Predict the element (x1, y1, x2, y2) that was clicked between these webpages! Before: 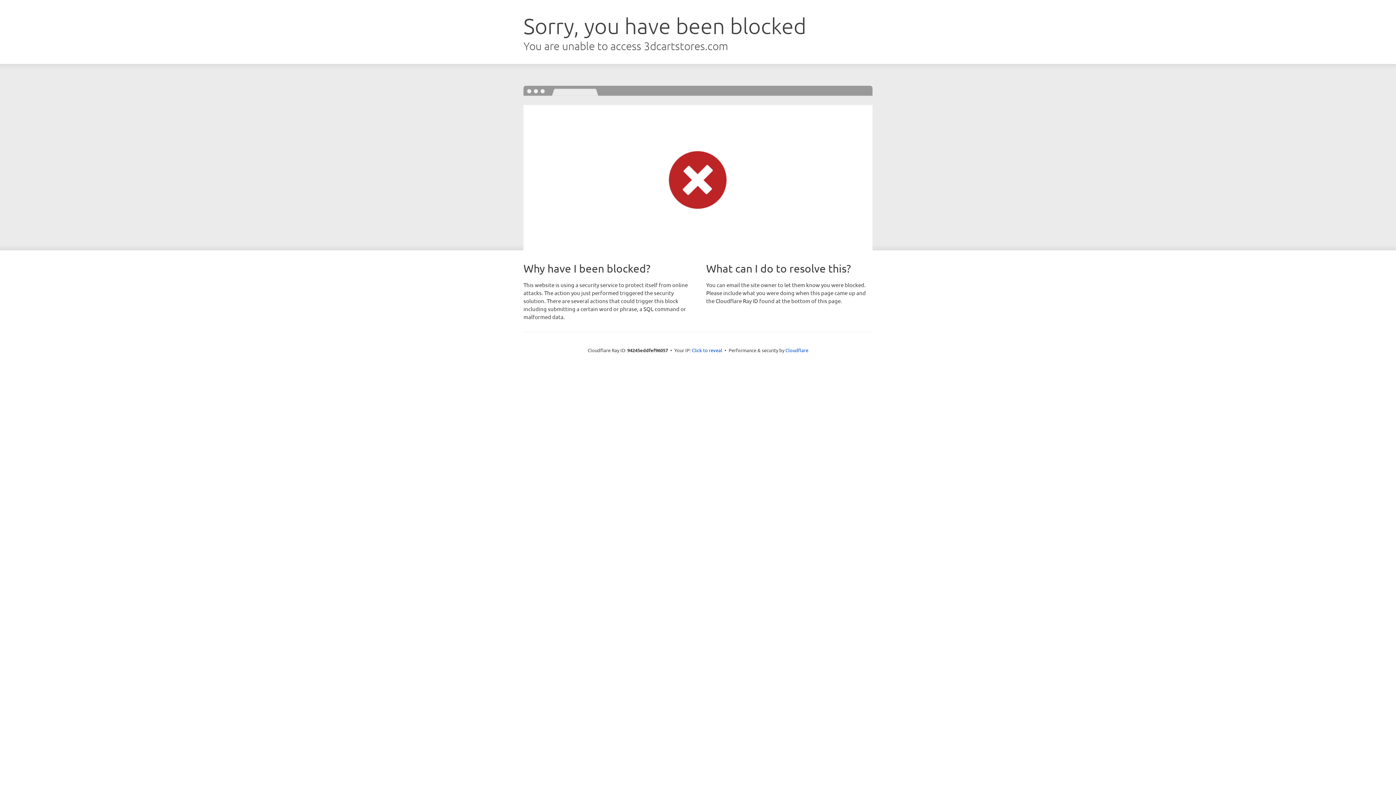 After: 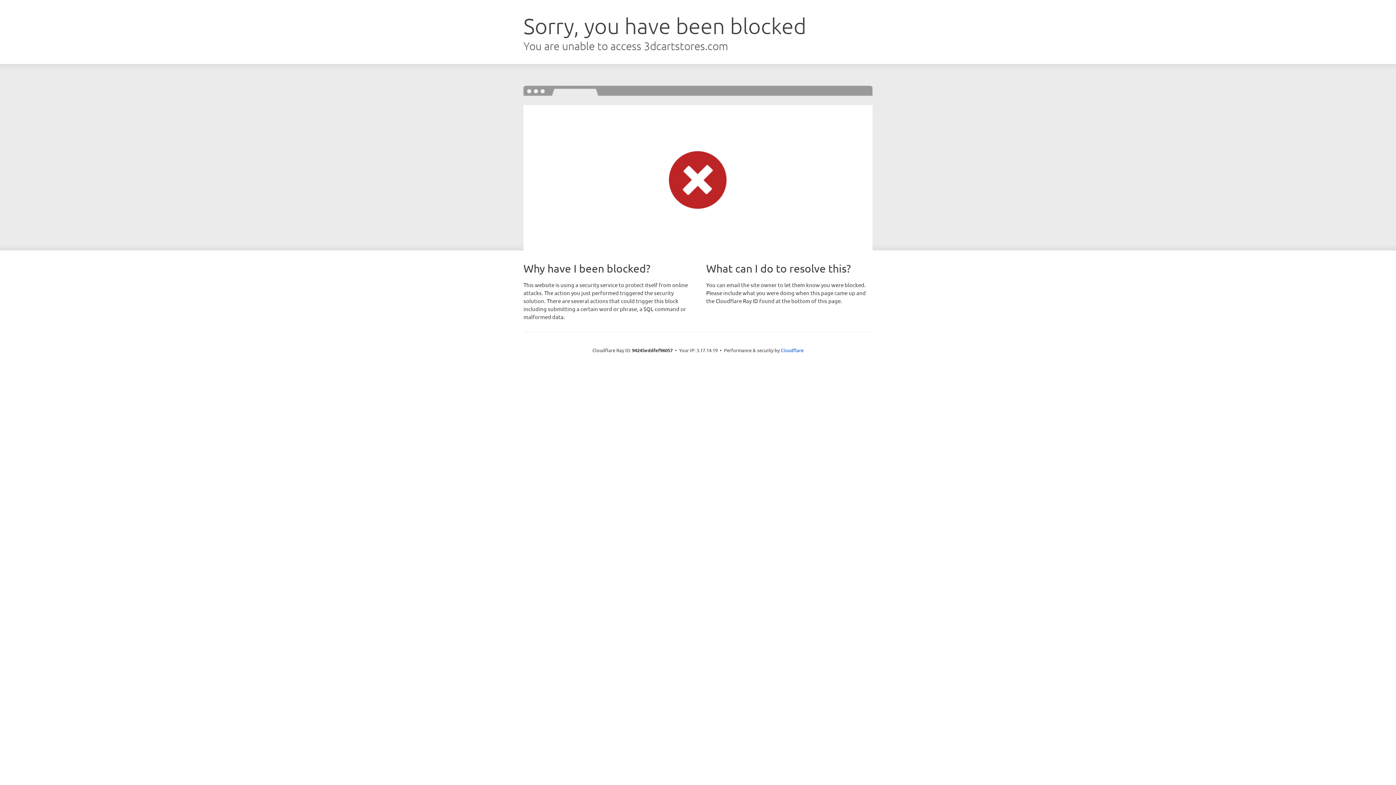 Action: label: Click to reveal bbox: (692, 346, 722, 353)